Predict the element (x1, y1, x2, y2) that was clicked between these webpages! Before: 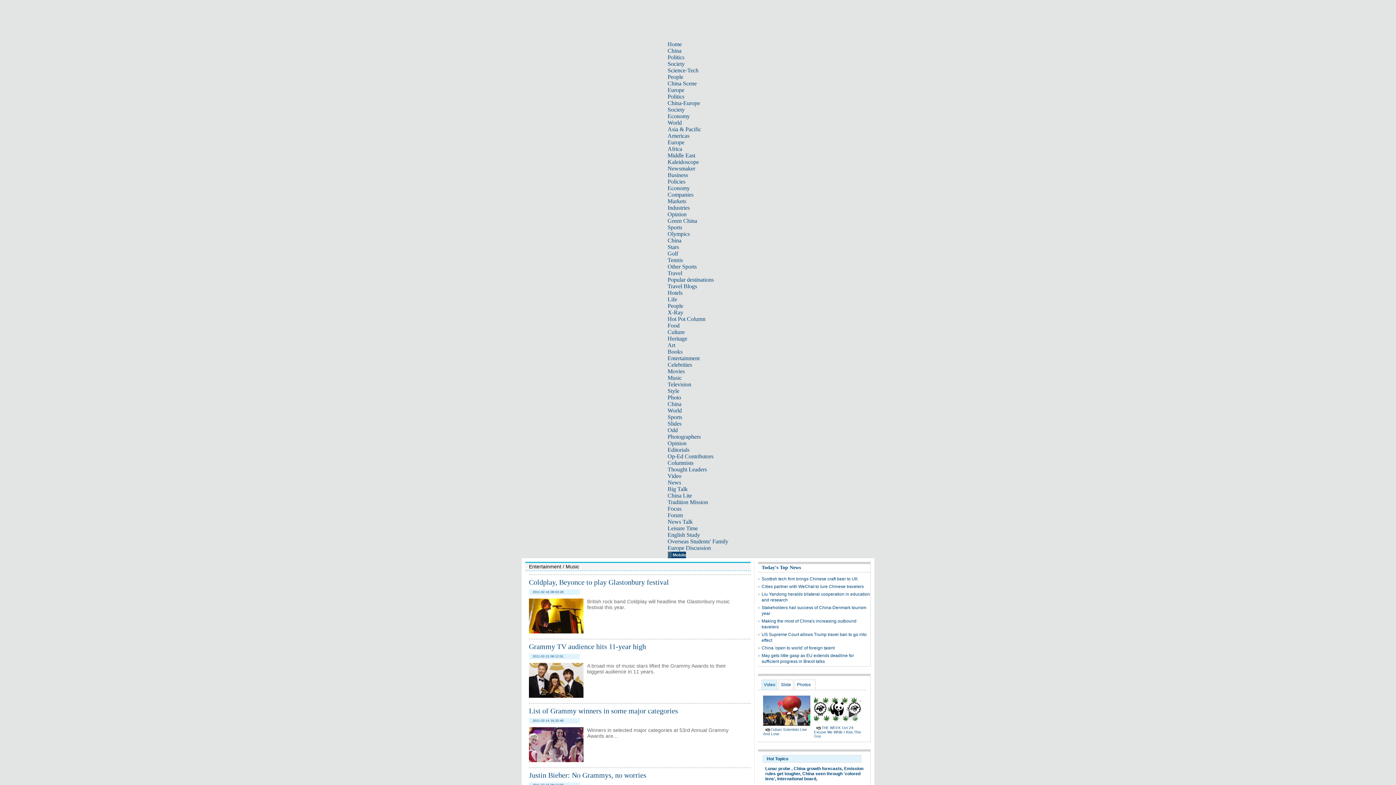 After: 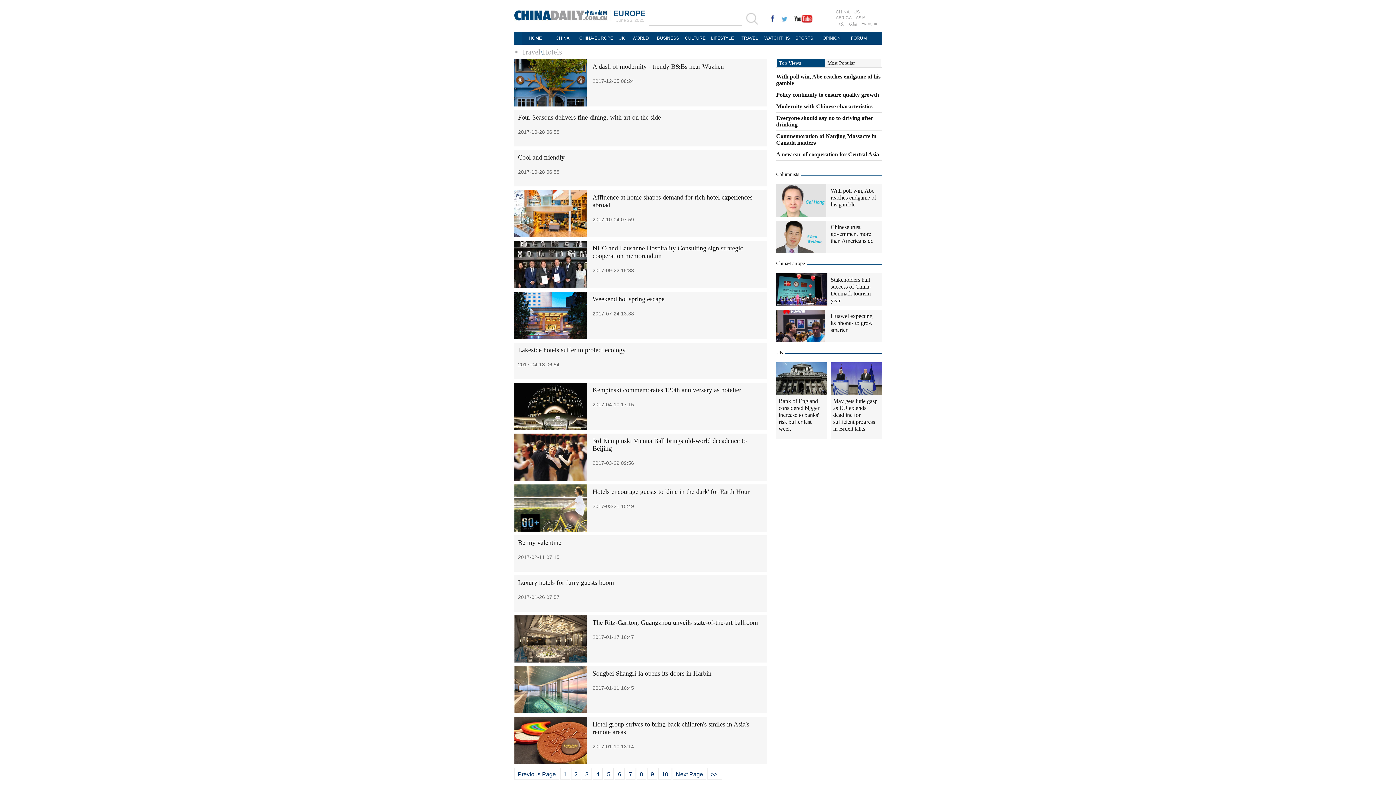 Action: bbox: (667, 289, 682, 296) label: Hotels